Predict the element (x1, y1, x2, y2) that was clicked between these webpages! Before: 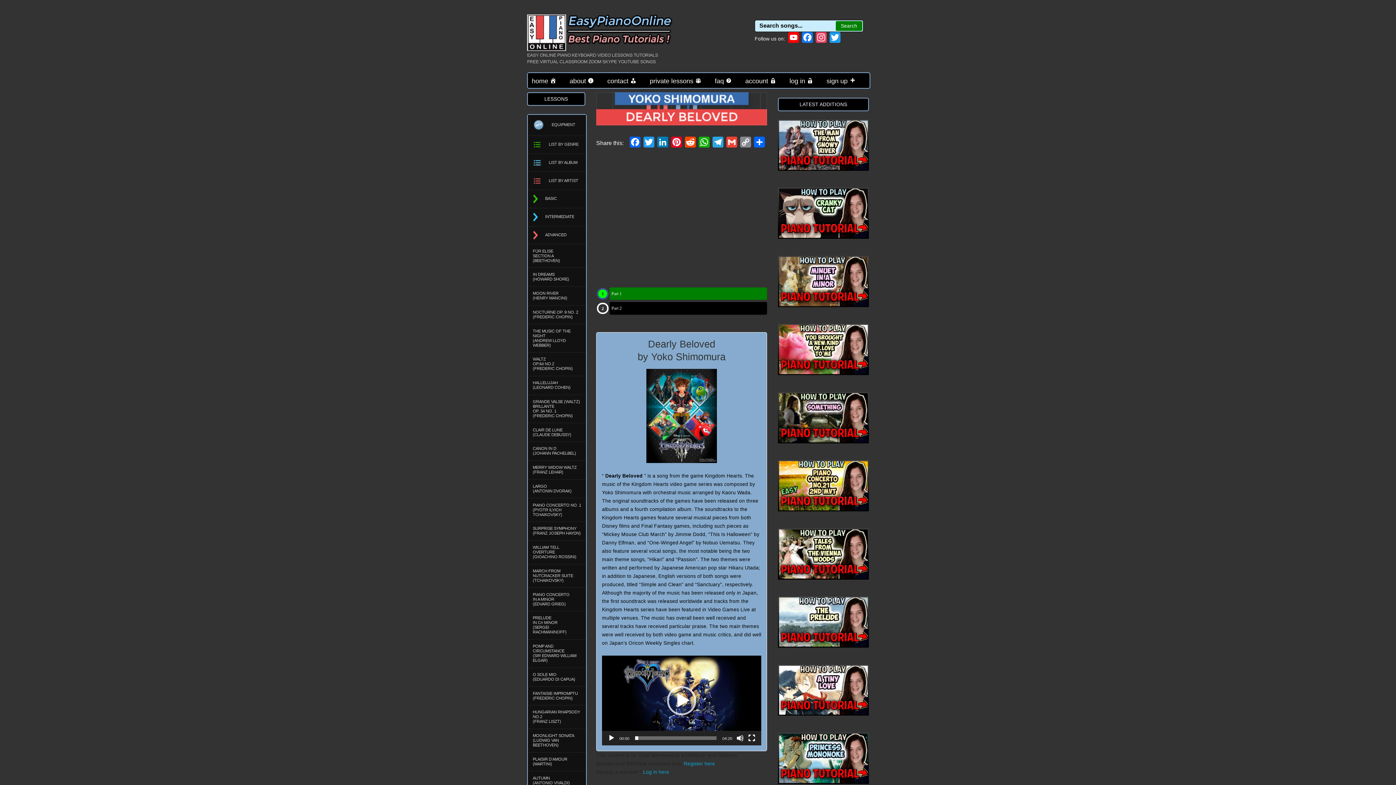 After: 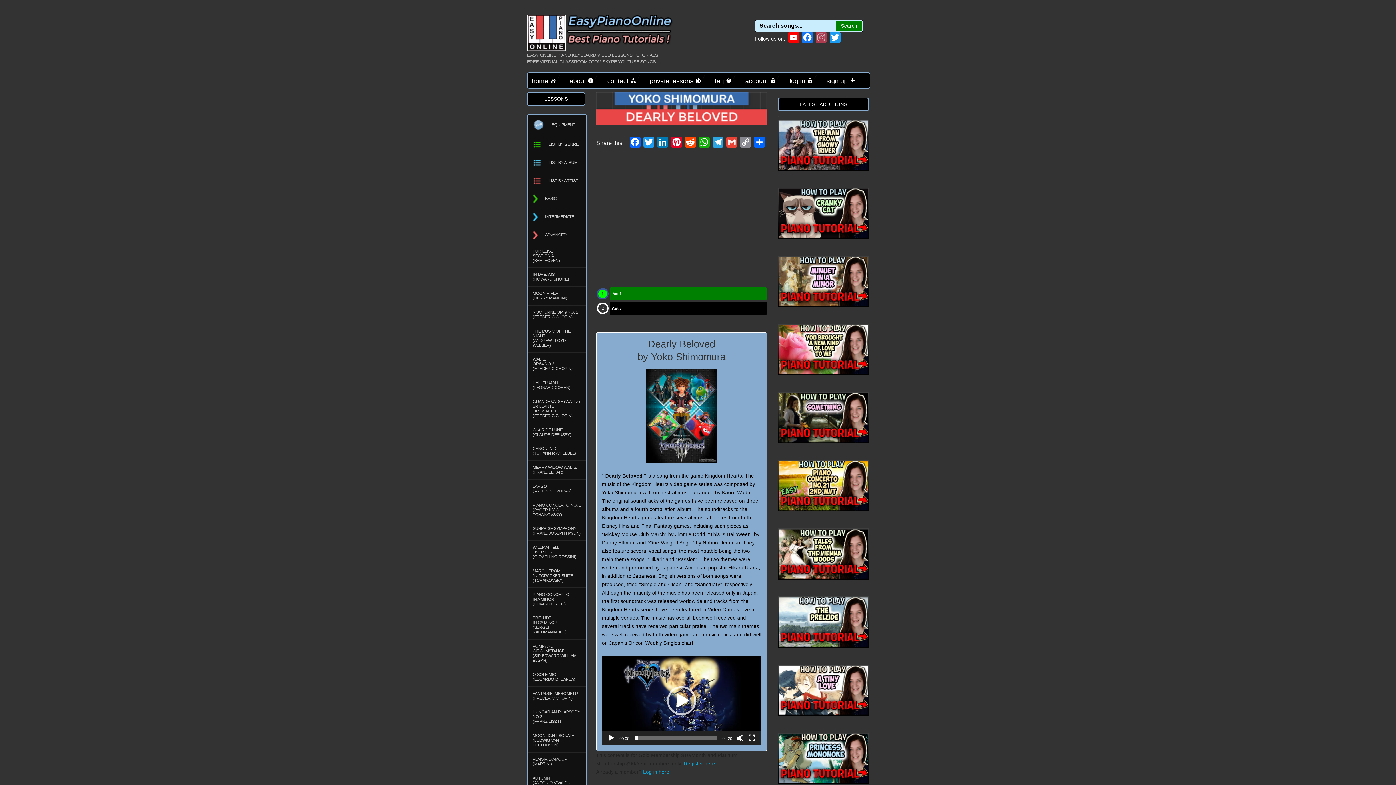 Action: label: Instagram bbox: (814, 32, 828, 46)